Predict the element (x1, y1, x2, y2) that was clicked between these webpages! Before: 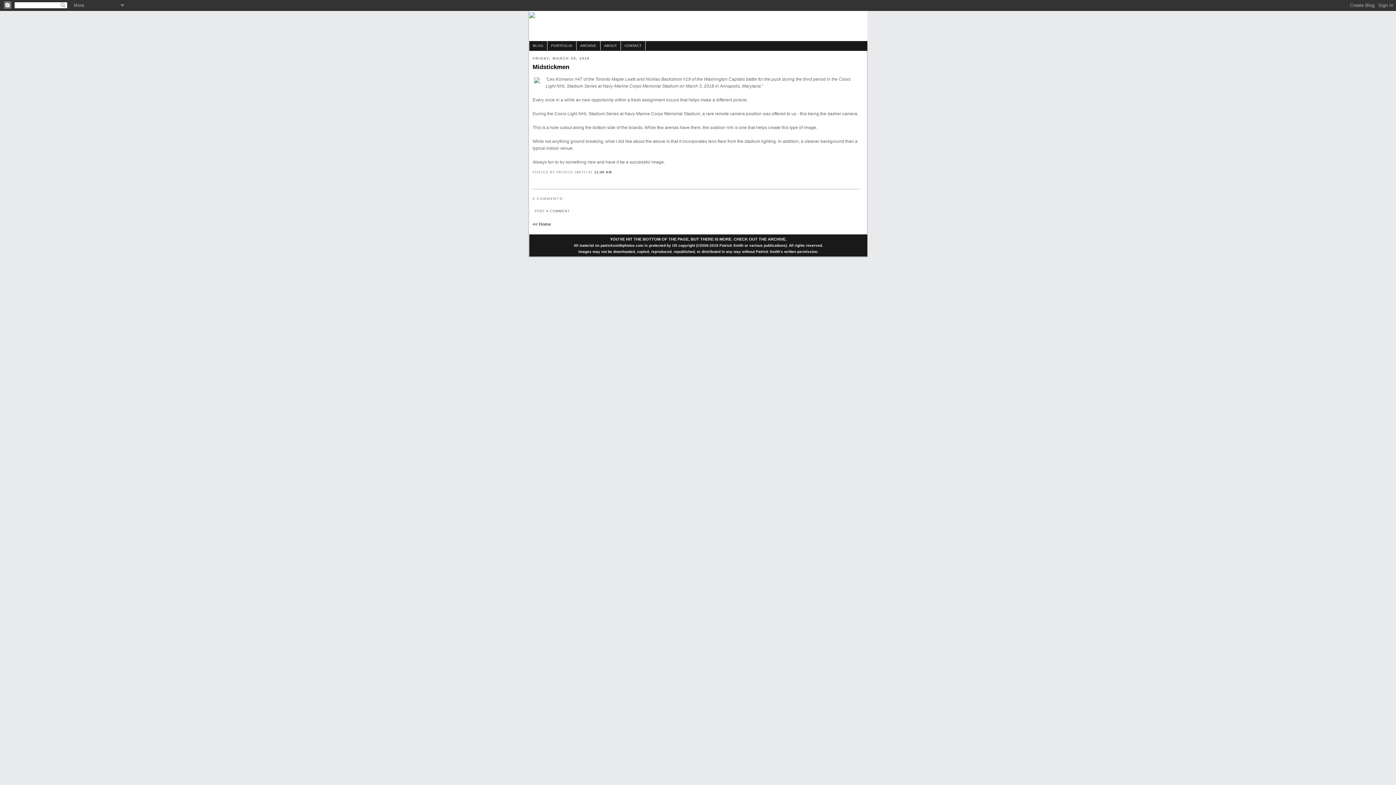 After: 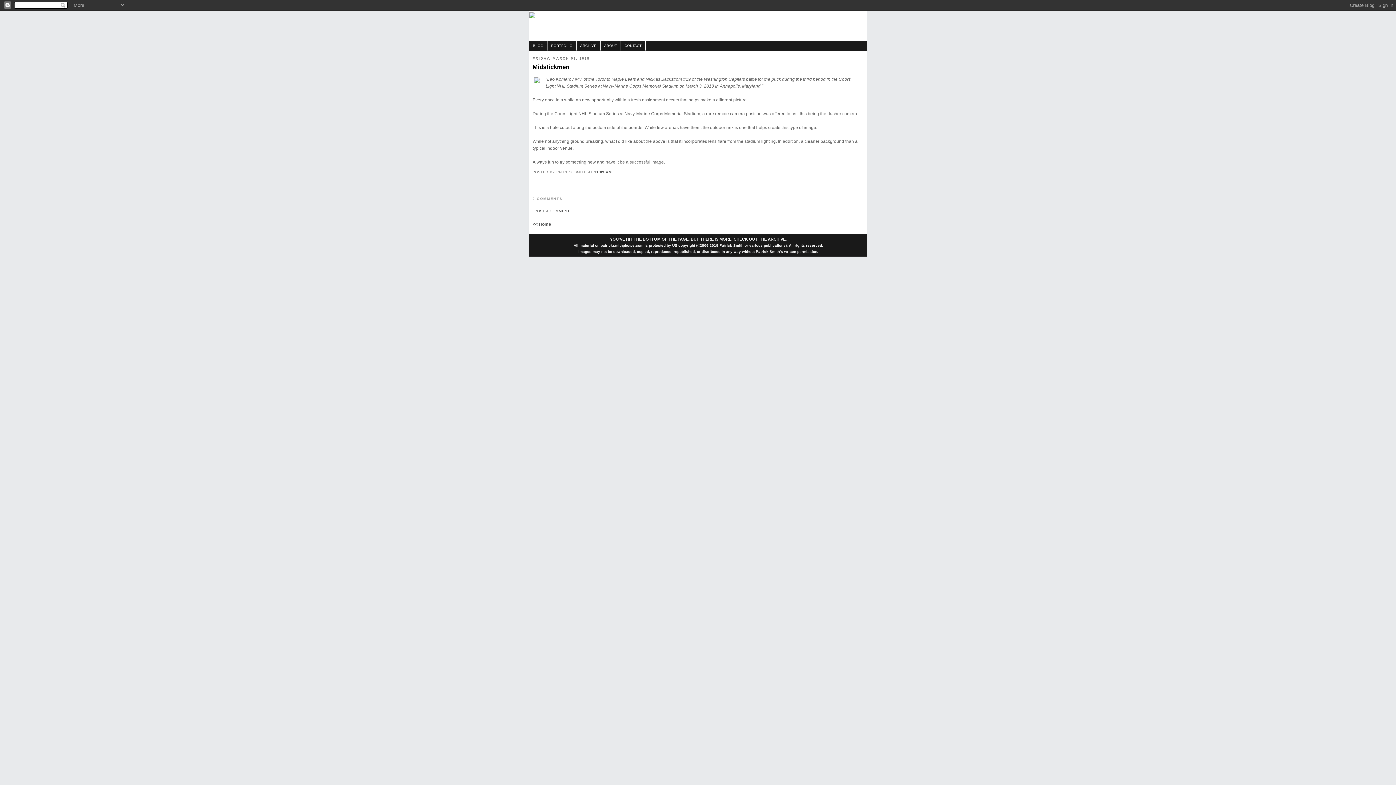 Action: bbox: (594, 170, 612, 174) label: 11:09 AM